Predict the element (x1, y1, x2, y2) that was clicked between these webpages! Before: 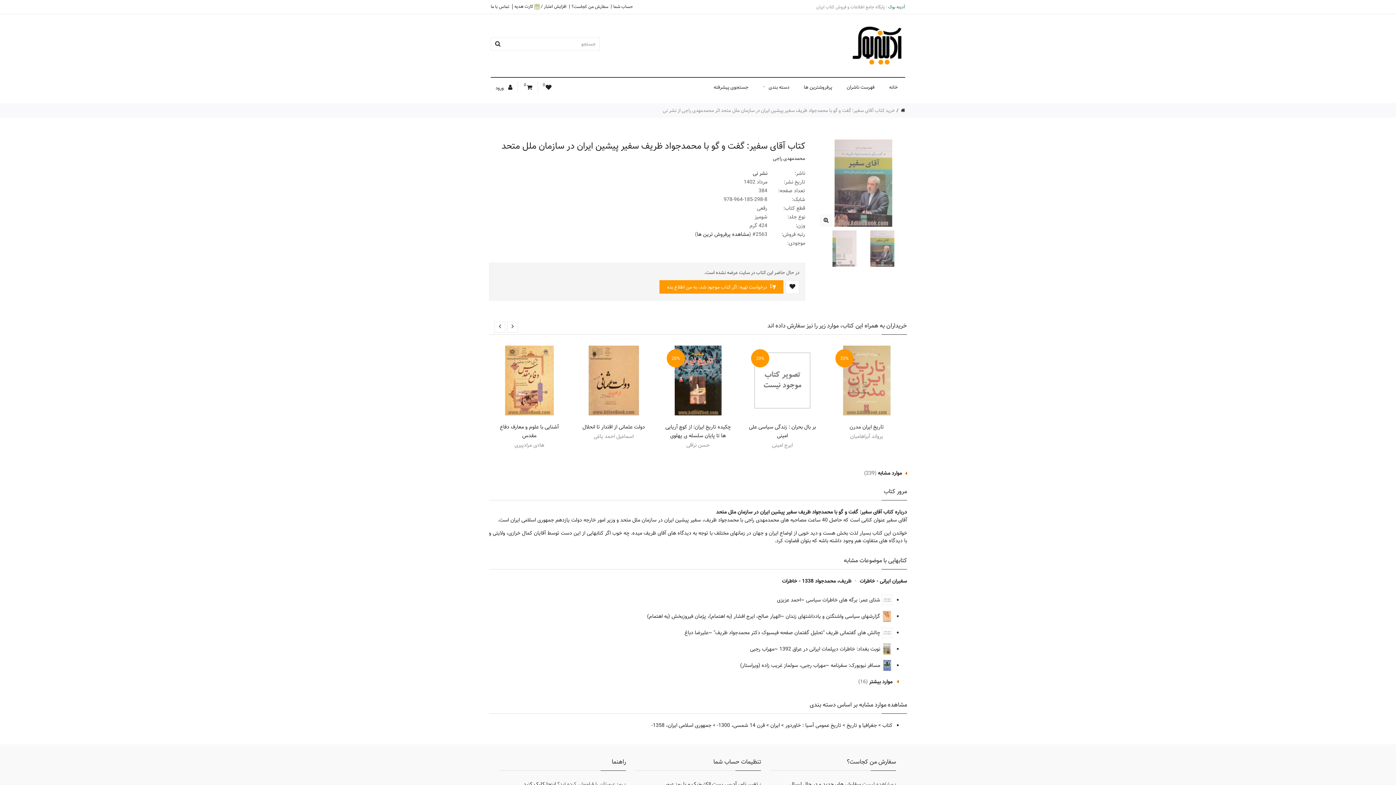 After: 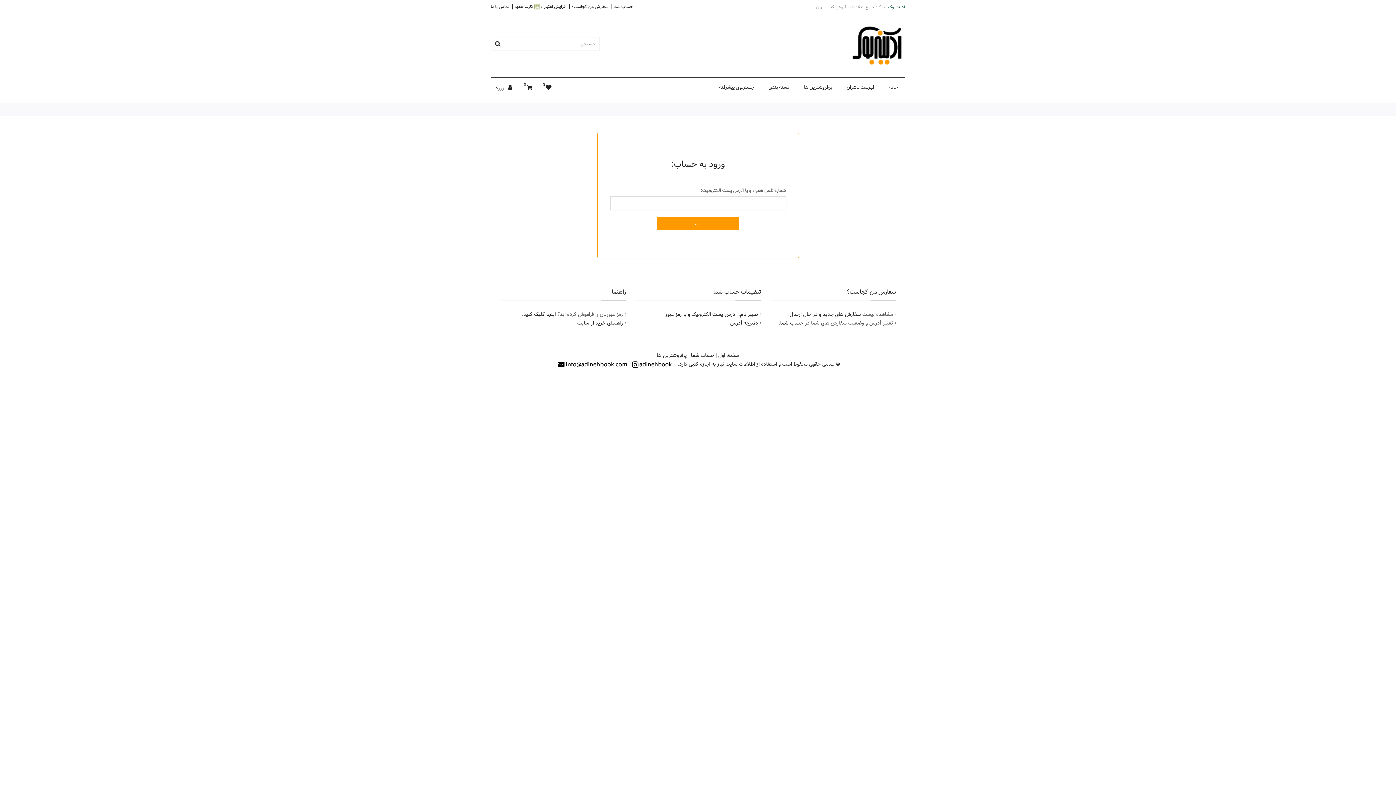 Action: label: تغییر نام، آدرس پست الکترونیک و یا رمز عبور bbox: (665, 780, 758, 789)